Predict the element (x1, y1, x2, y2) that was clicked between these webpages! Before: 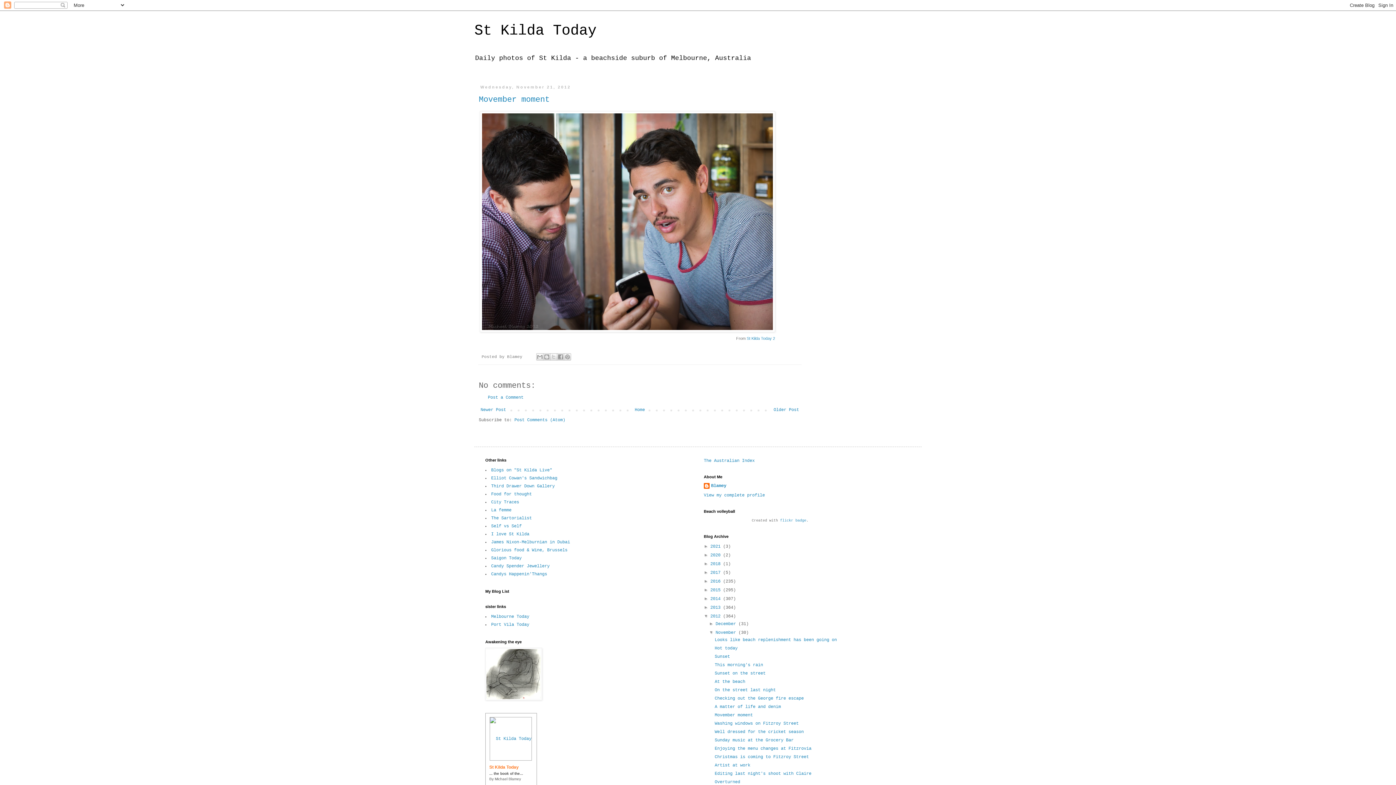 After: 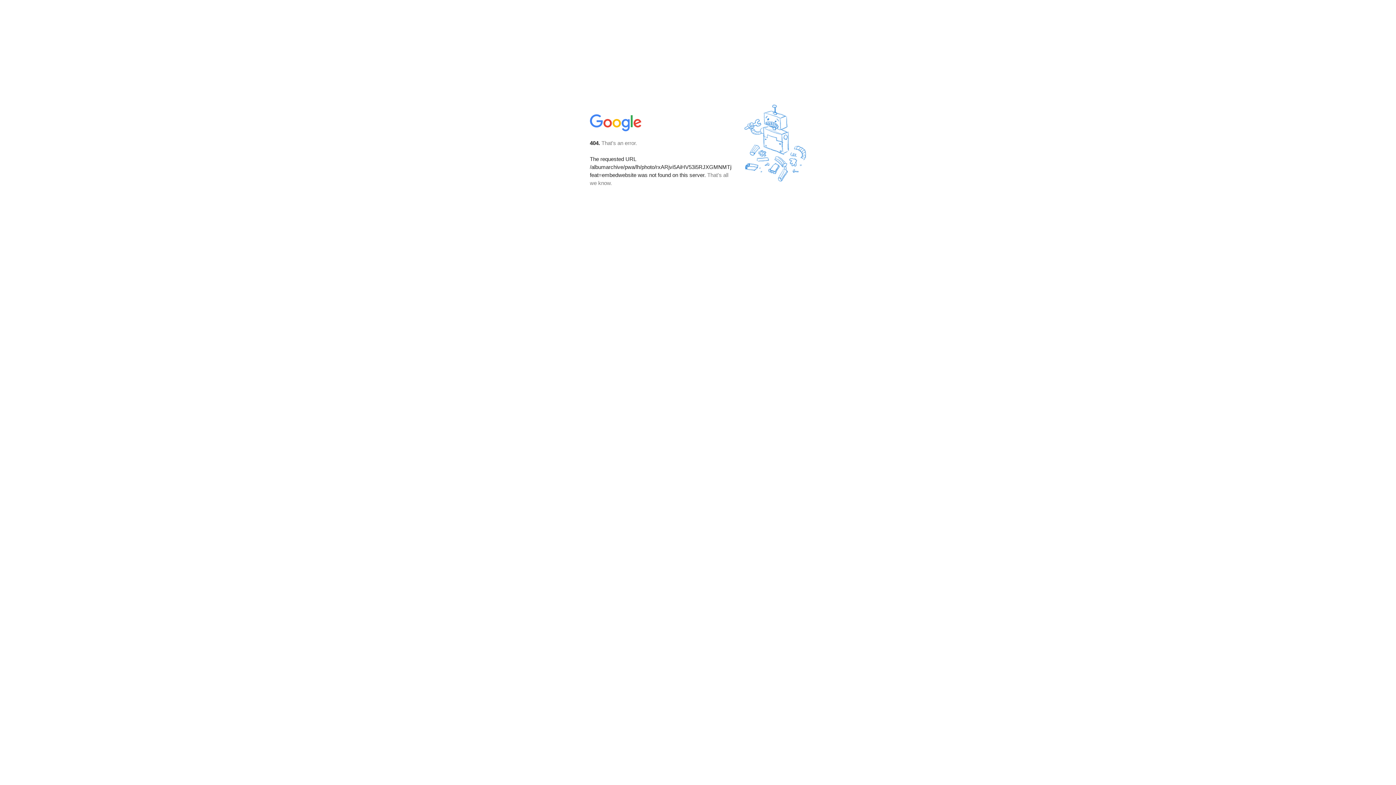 Action: bbox: (480, 328, 775, 333)